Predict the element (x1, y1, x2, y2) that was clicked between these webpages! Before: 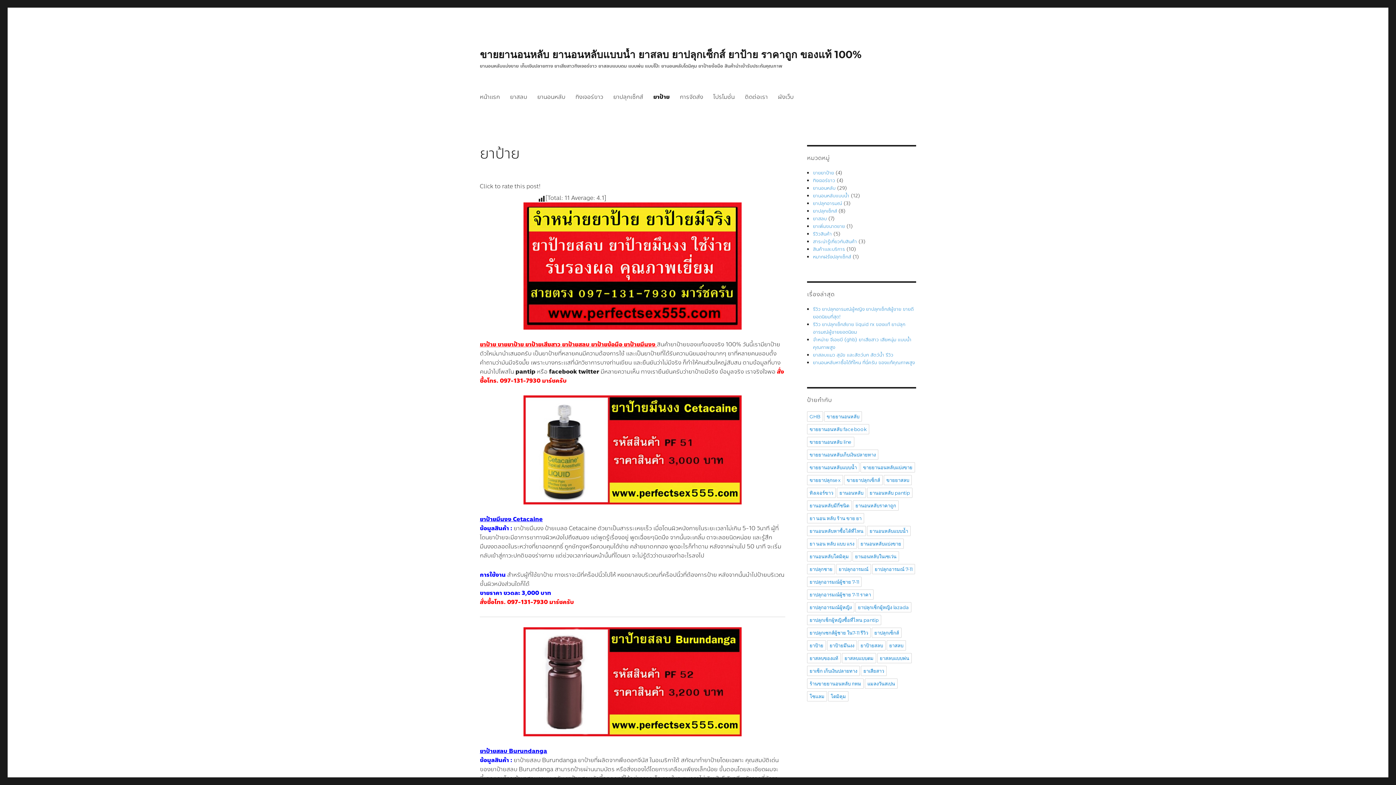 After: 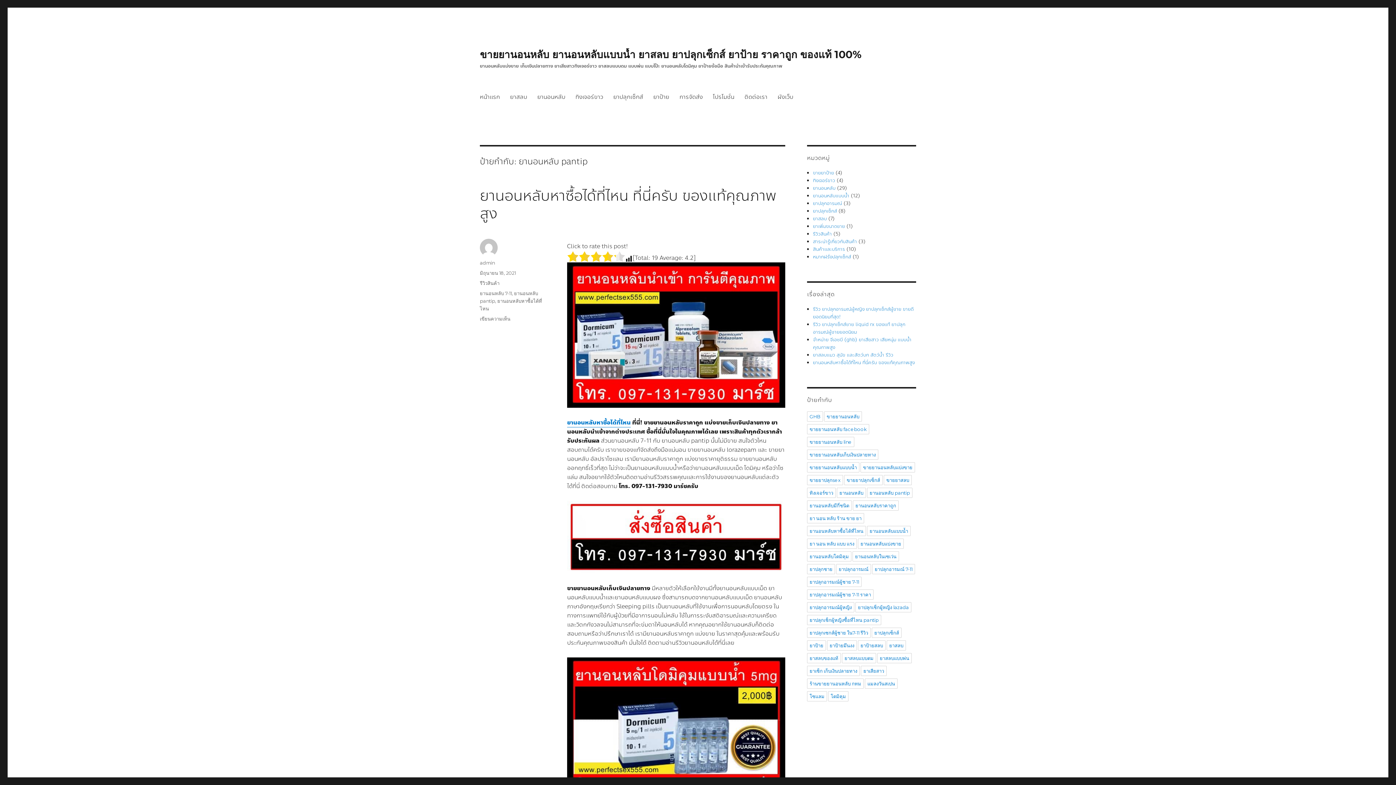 Action: bbox: (867, 488, 912, 498) label: ยานอนหลับ pantip